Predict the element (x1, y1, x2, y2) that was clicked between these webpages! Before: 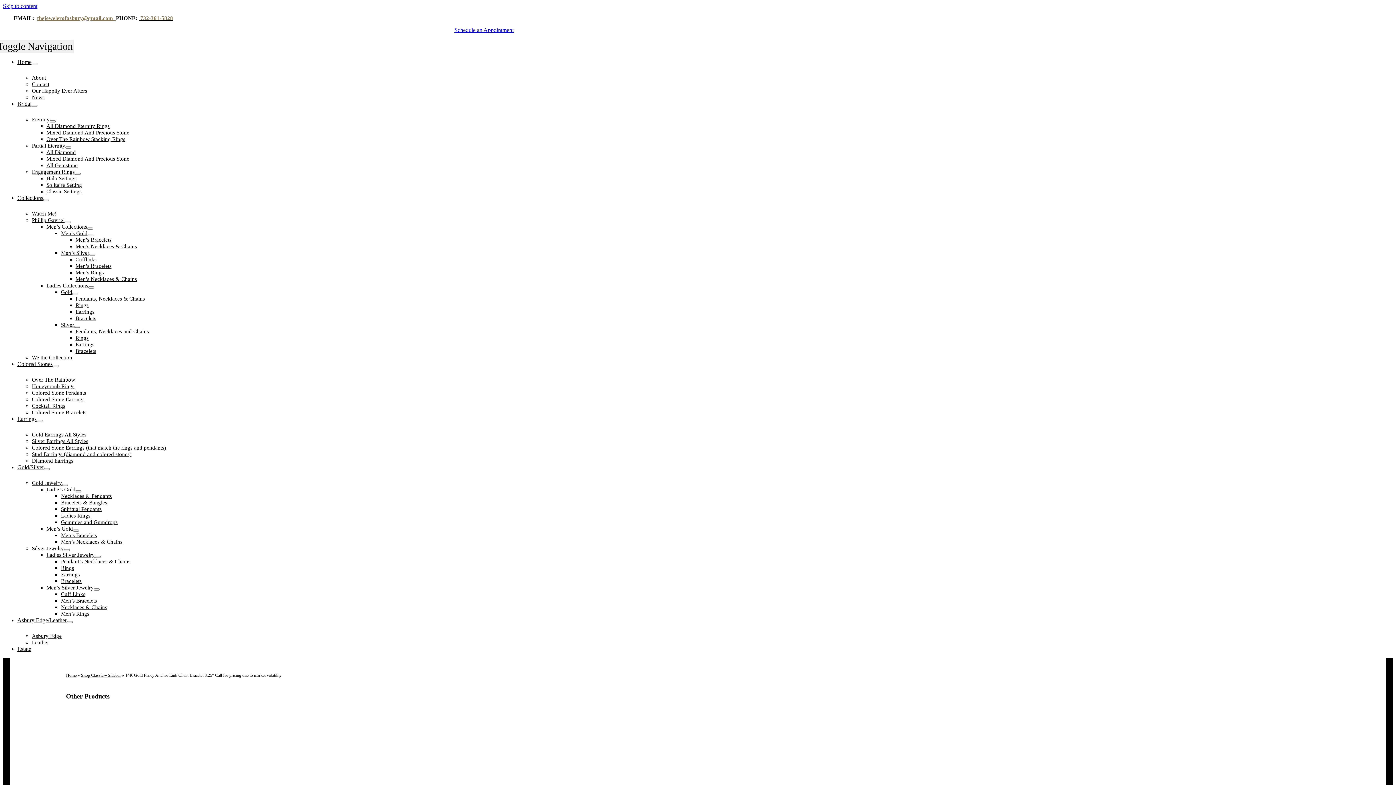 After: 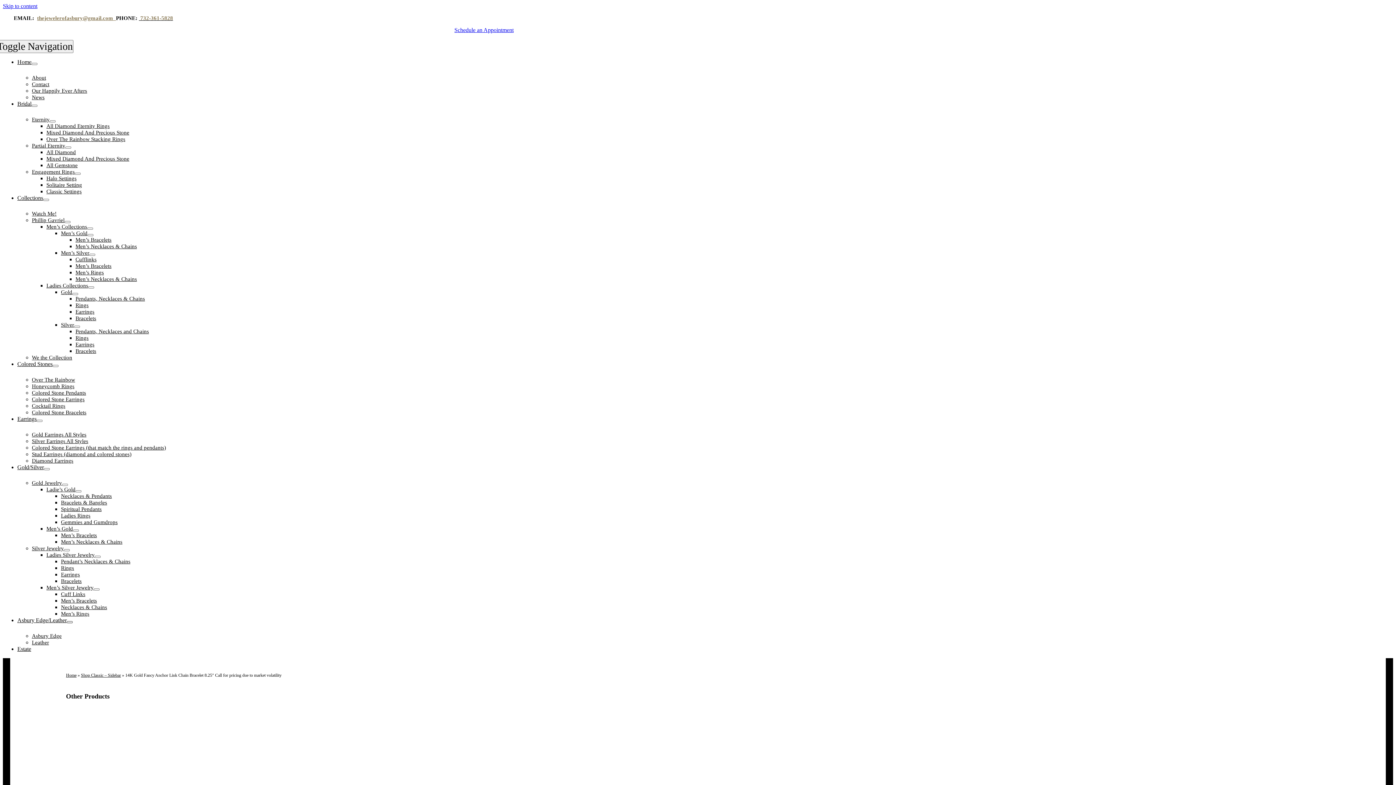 Action: bbox: (66, 621, 72, 623) label: Open submenu of Asbury Edge/Leather